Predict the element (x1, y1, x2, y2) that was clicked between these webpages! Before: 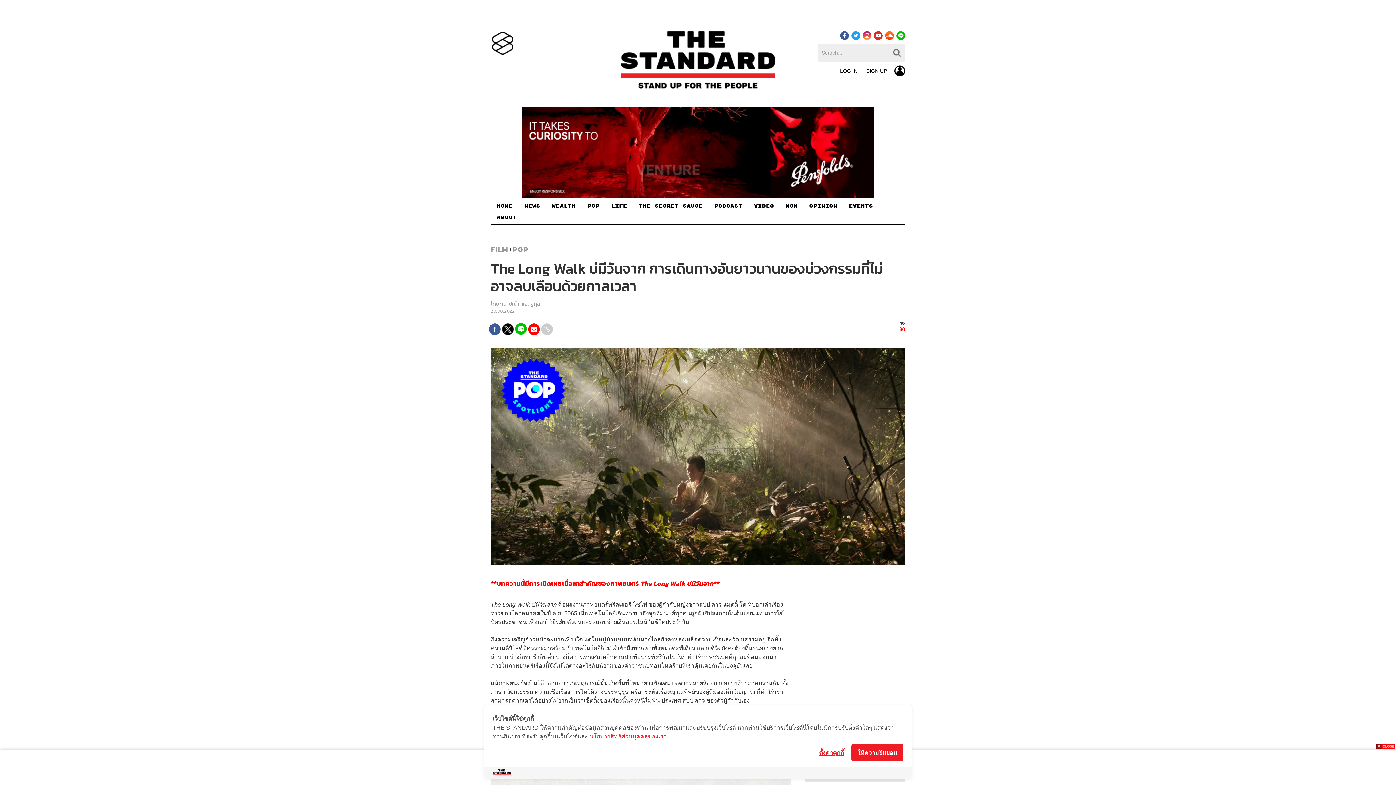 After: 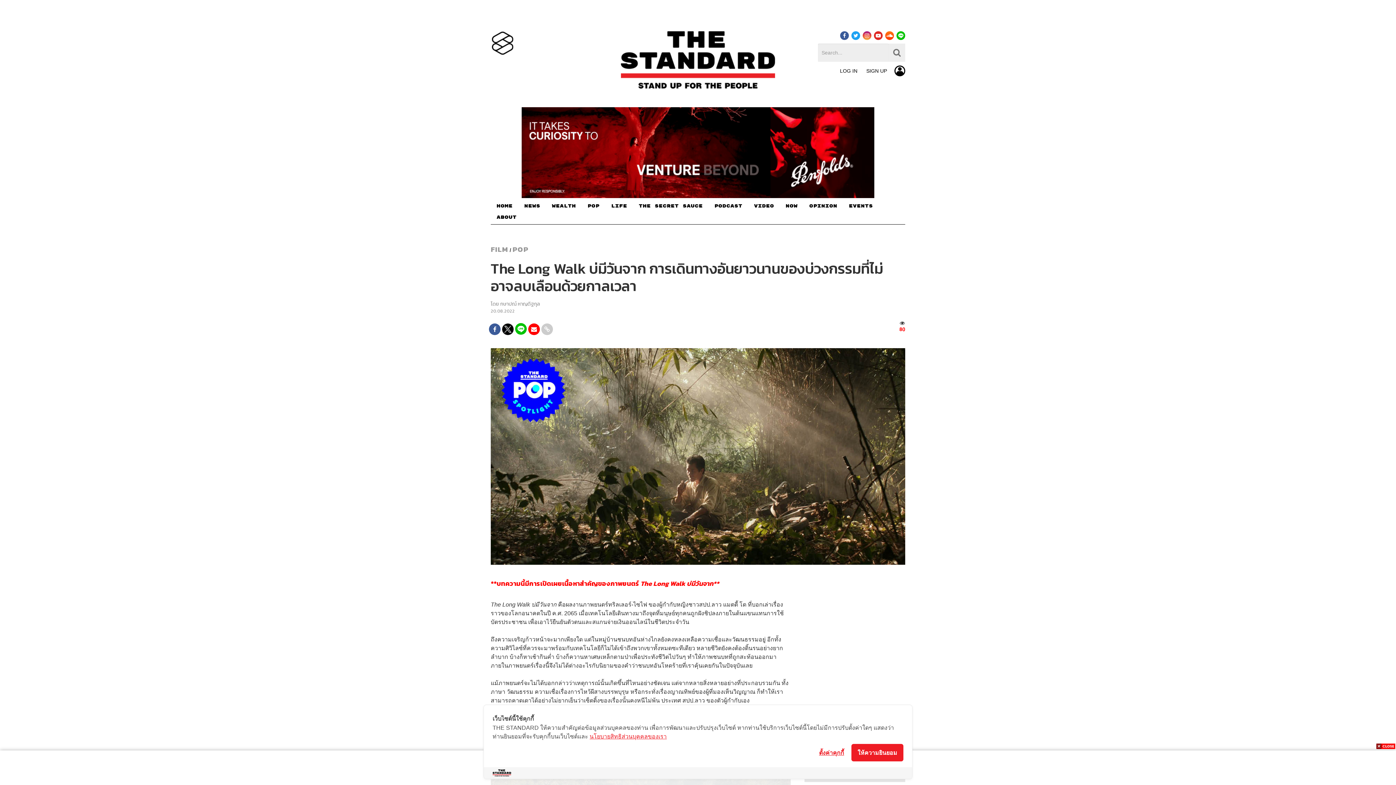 Action: bbox: (541, 323, 553, 335)